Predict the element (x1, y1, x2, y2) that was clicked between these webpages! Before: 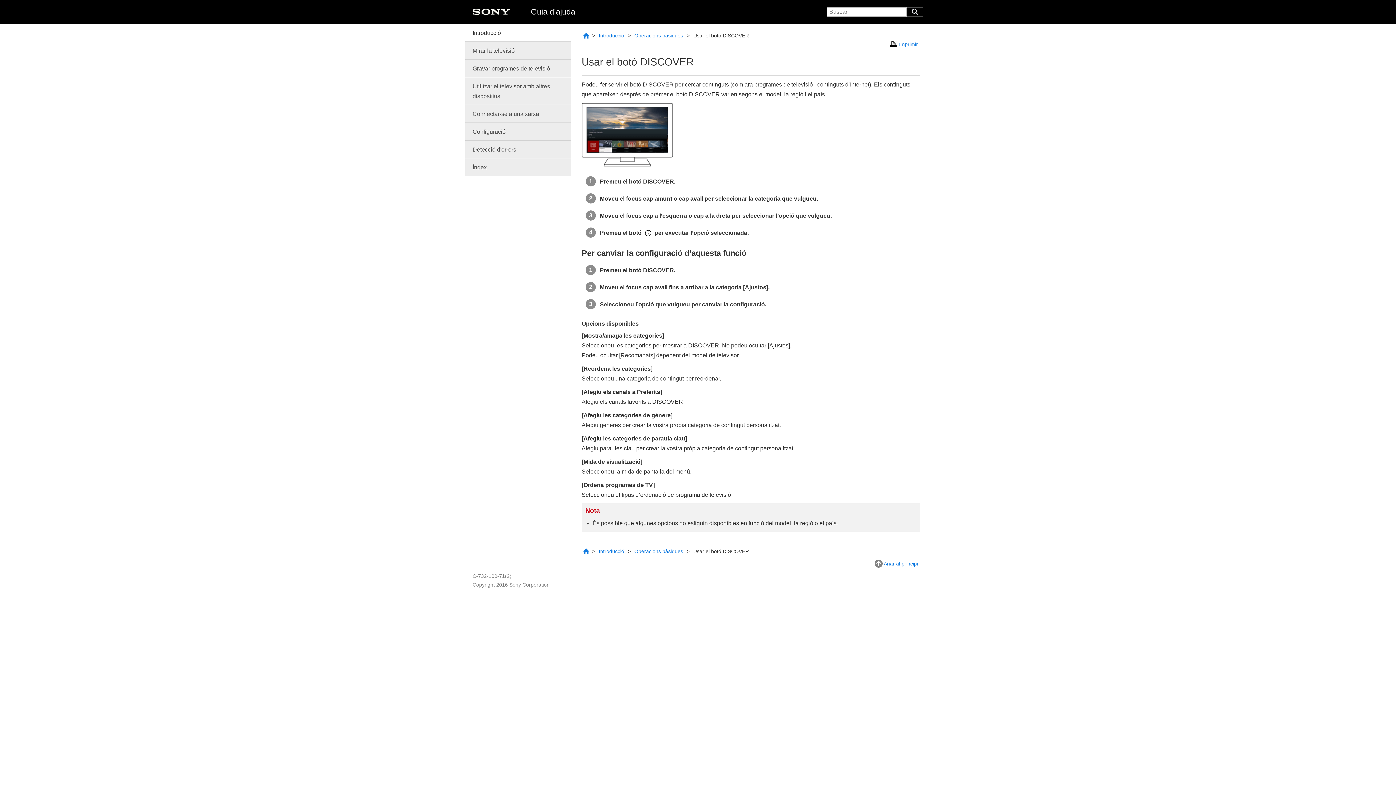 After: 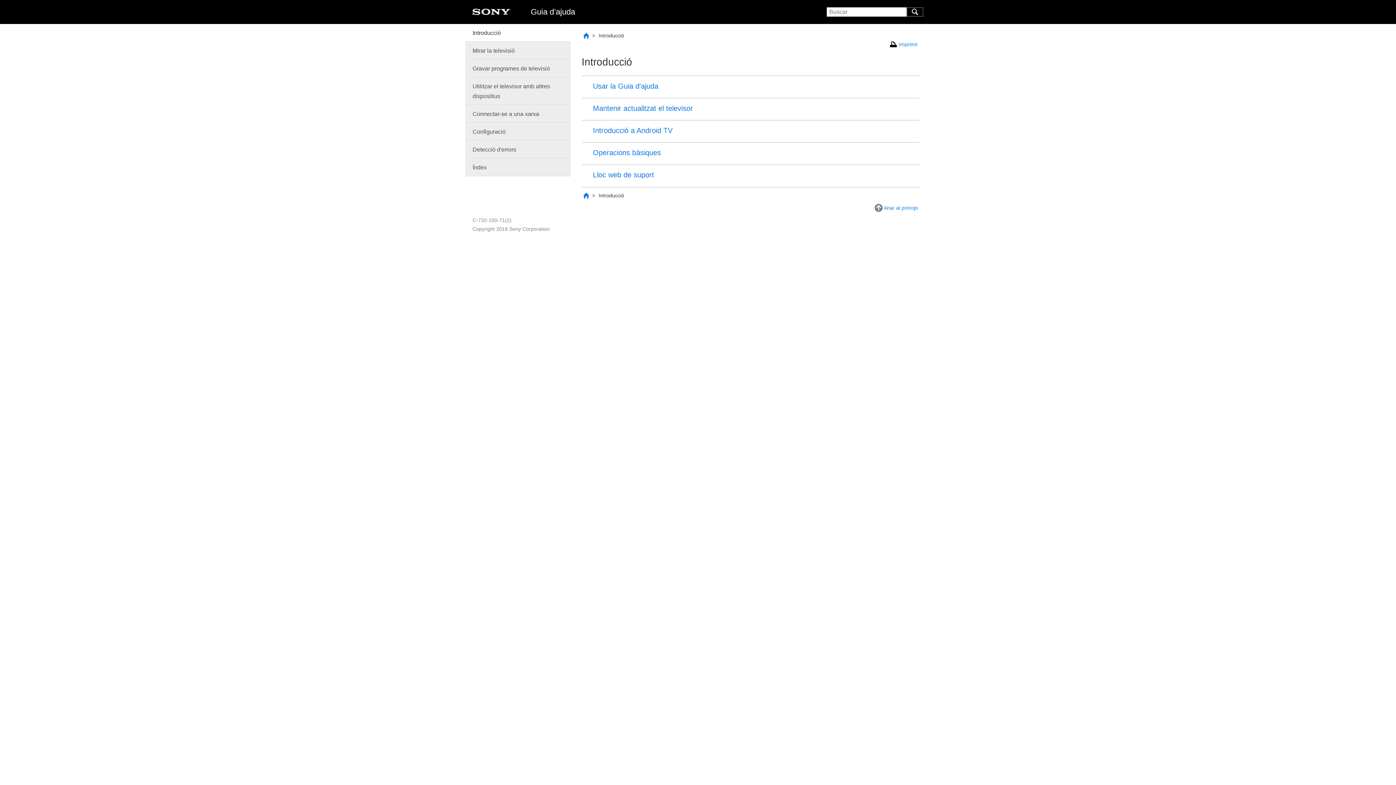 Action: bbox: (465, 24, 570, 41) label: Introducció